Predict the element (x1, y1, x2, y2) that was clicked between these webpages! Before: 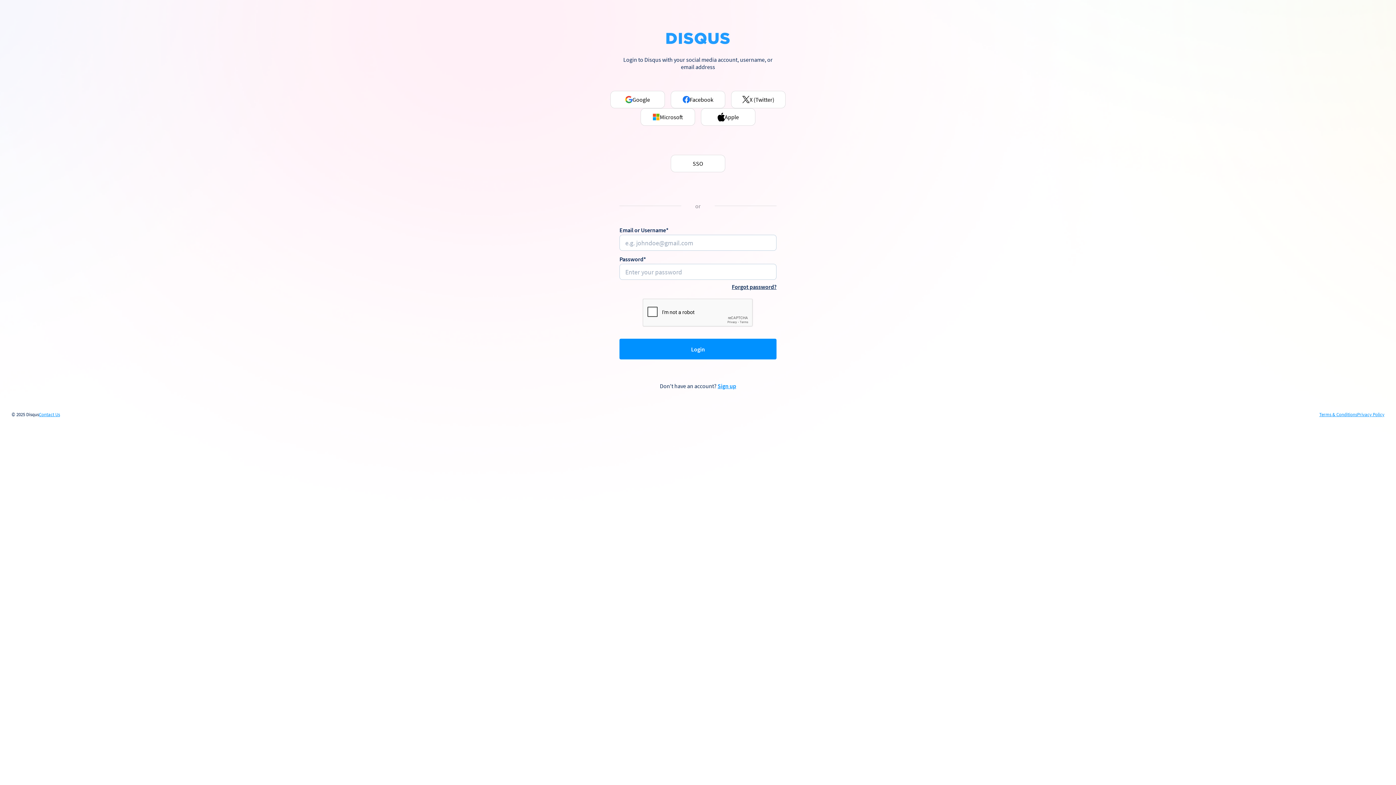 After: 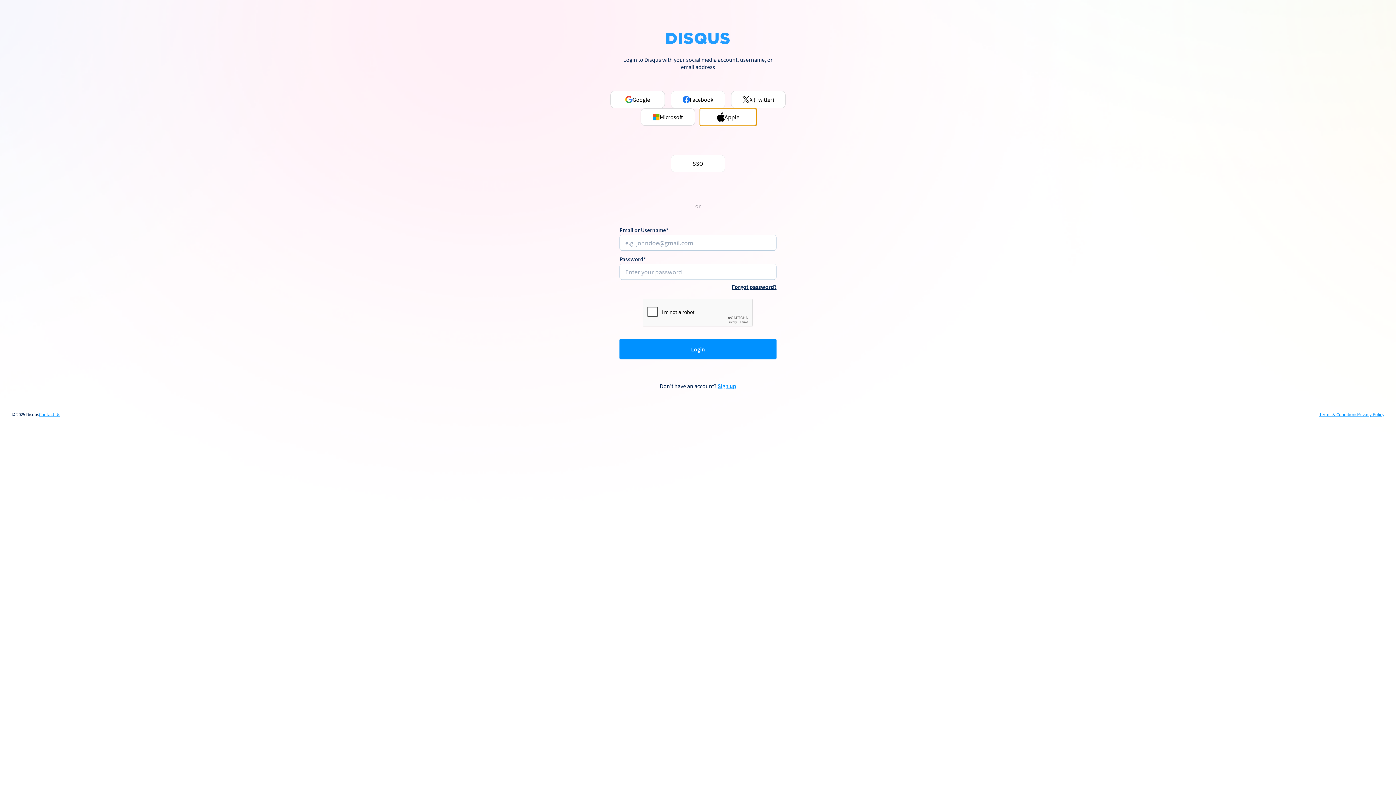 Action: label: Apple bbox: (701, 108, 755, 125)